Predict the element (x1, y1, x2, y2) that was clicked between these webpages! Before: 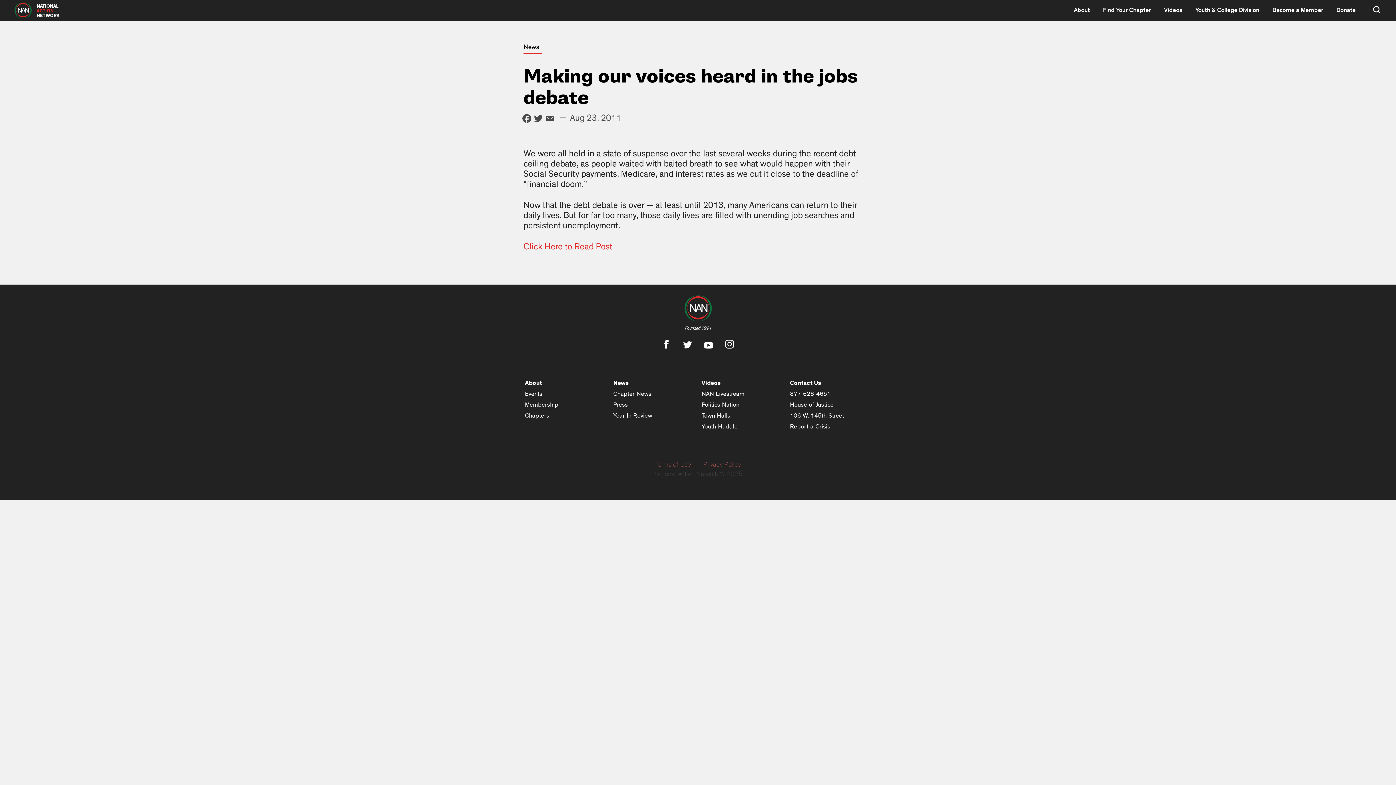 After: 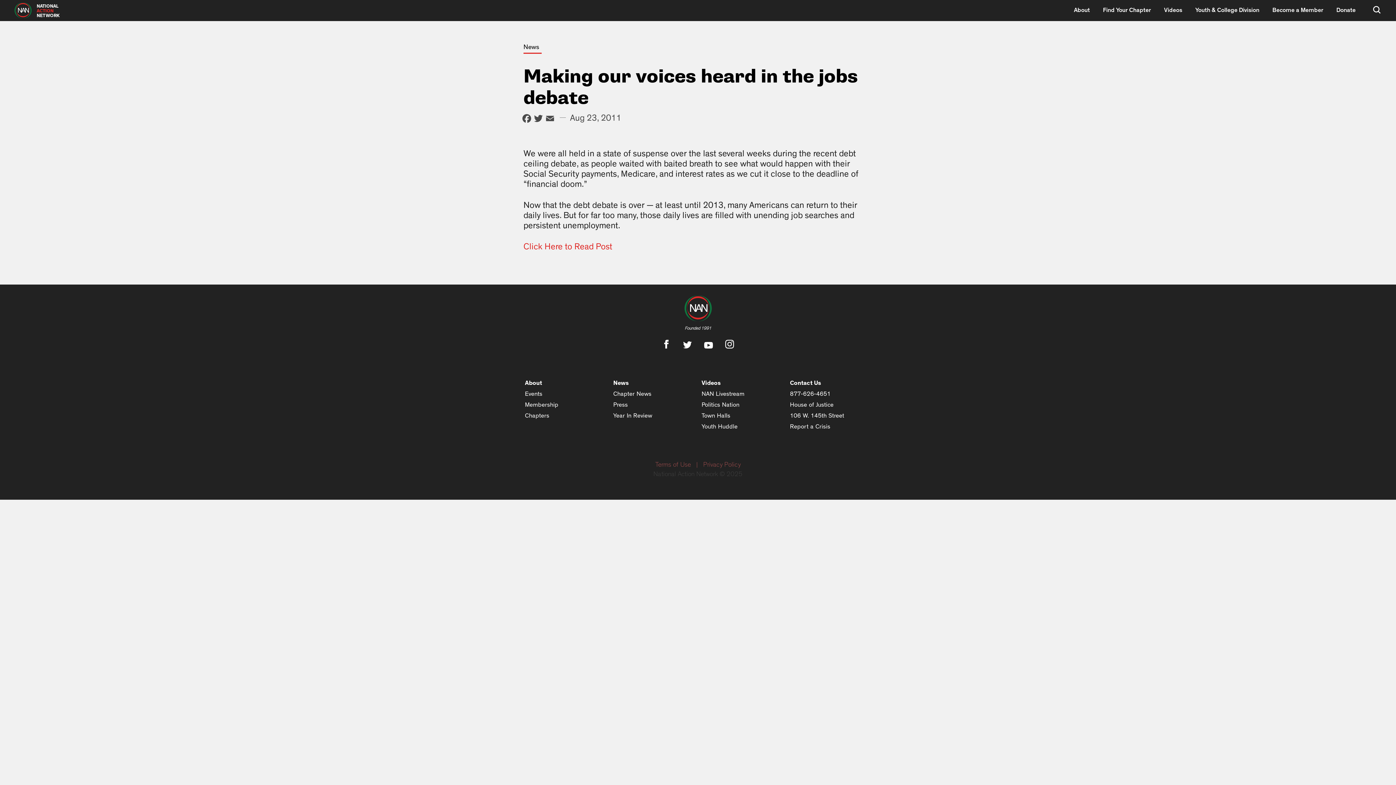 Action: bbox: (704, 343, 713, 350)